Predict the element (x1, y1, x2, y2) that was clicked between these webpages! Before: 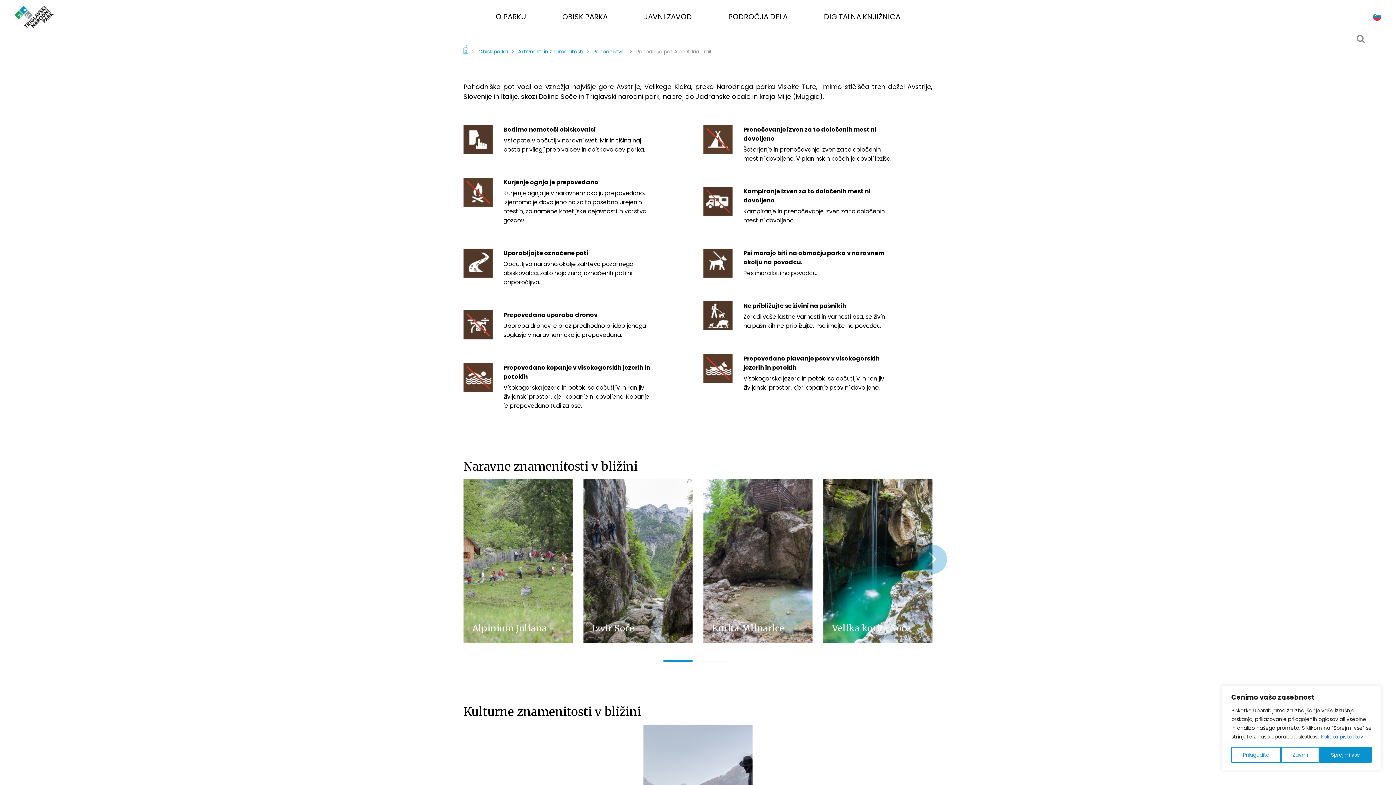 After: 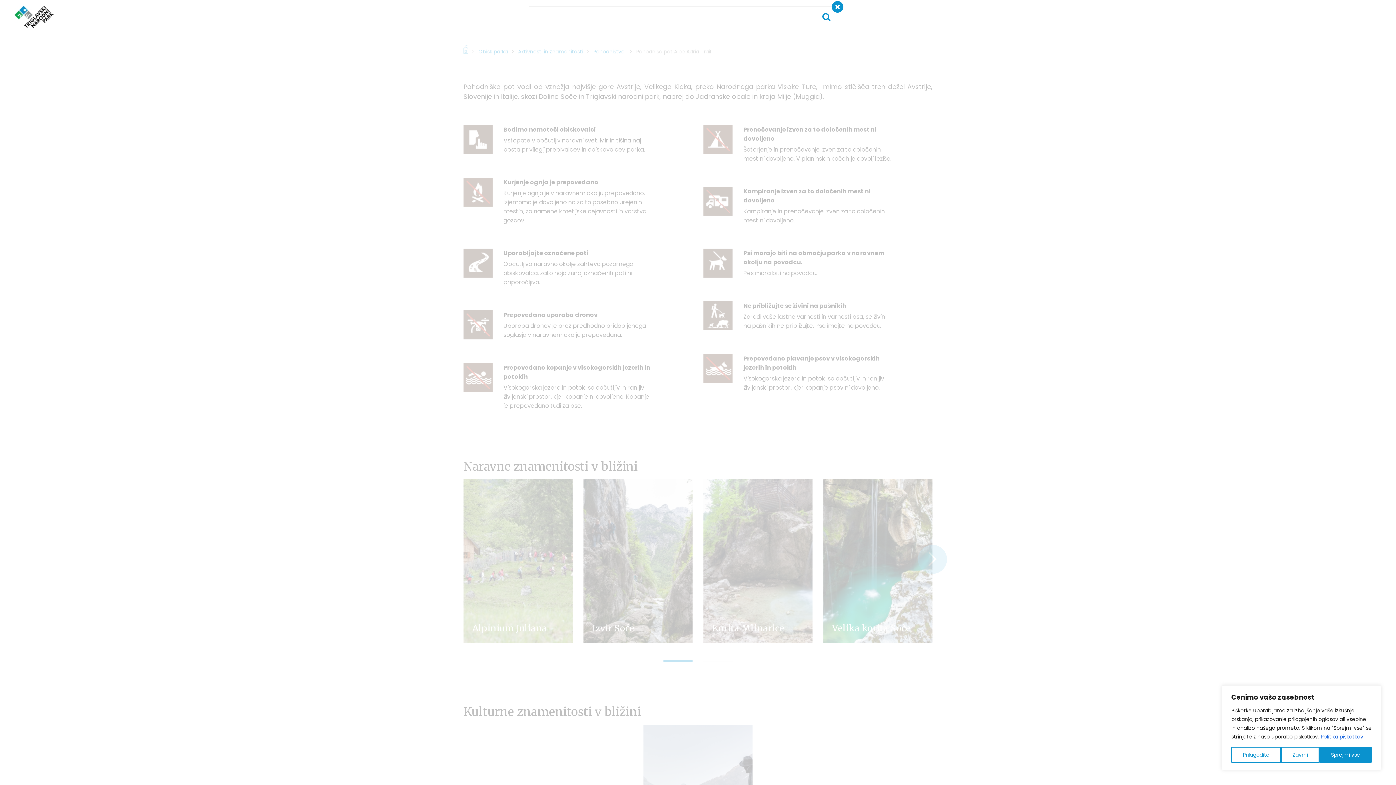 Action: bbox: (1354, 33, 1367, 44)